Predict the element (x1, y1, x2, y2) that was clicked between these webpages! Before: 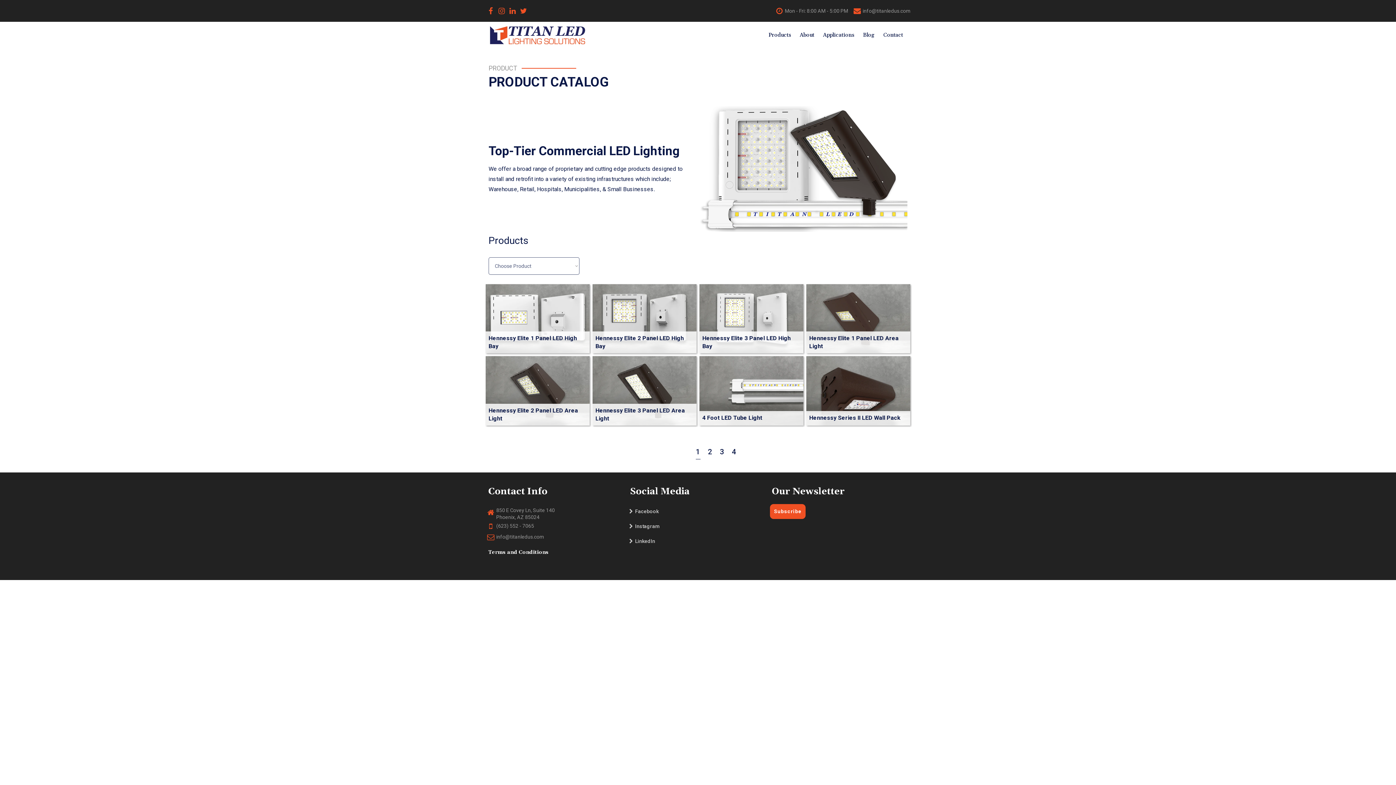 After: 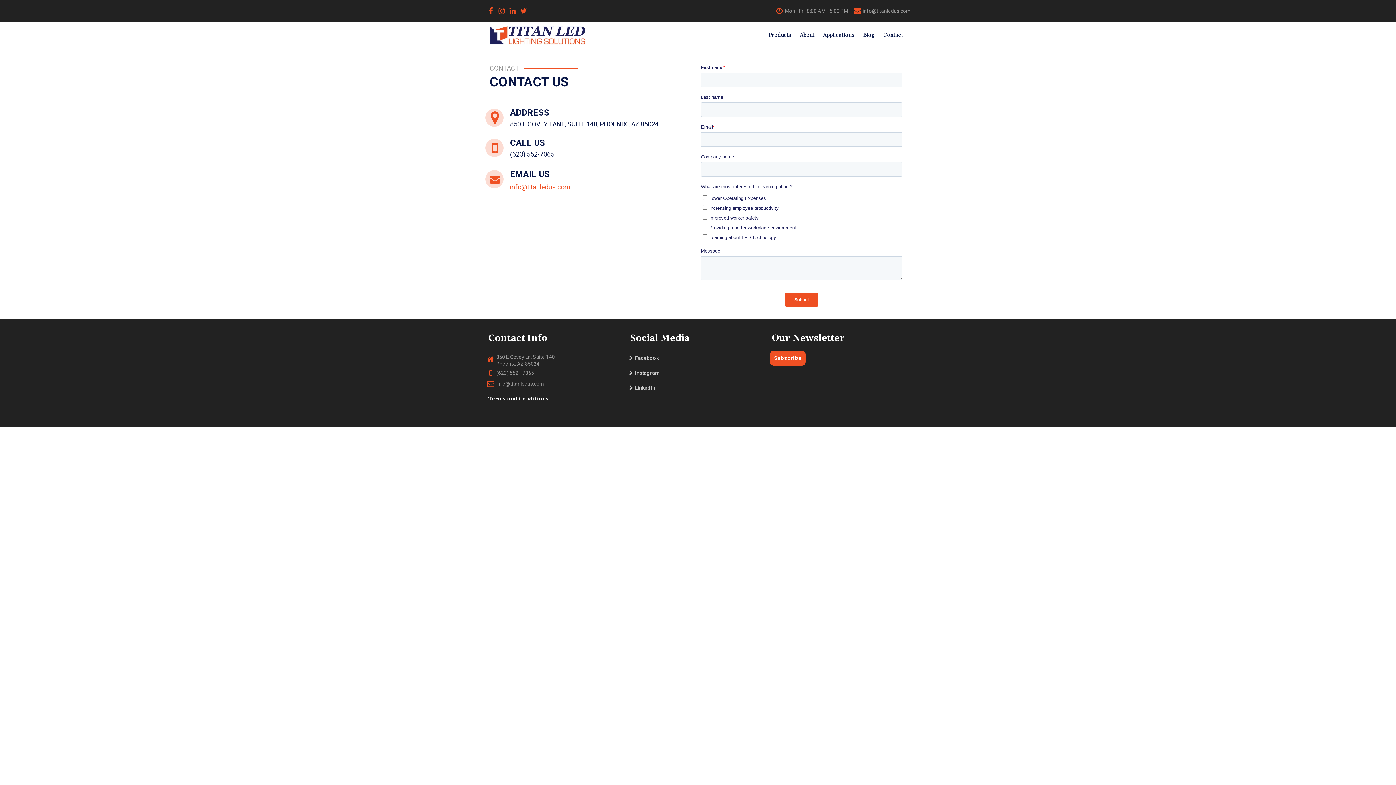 Action: bbox: (879, 27, 907, 42) label: Contact